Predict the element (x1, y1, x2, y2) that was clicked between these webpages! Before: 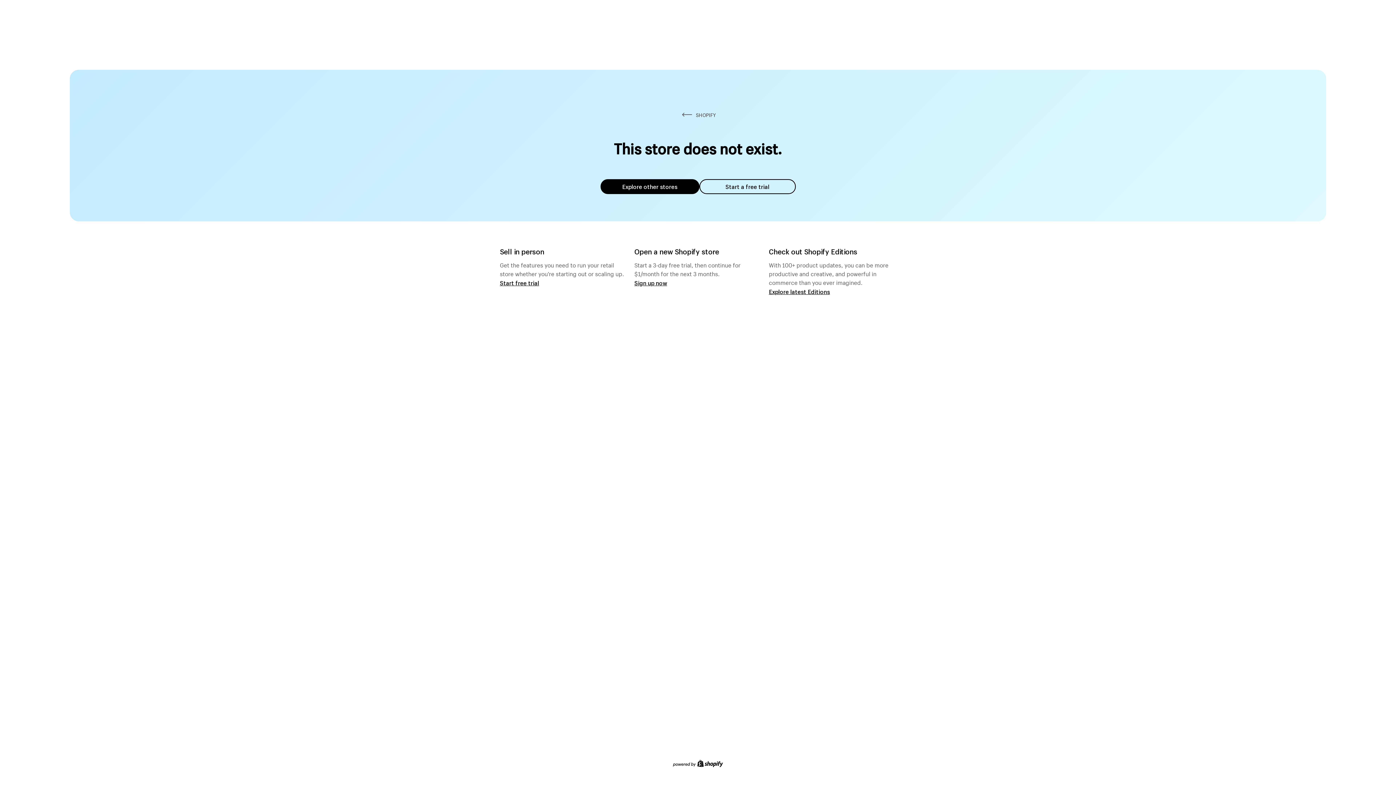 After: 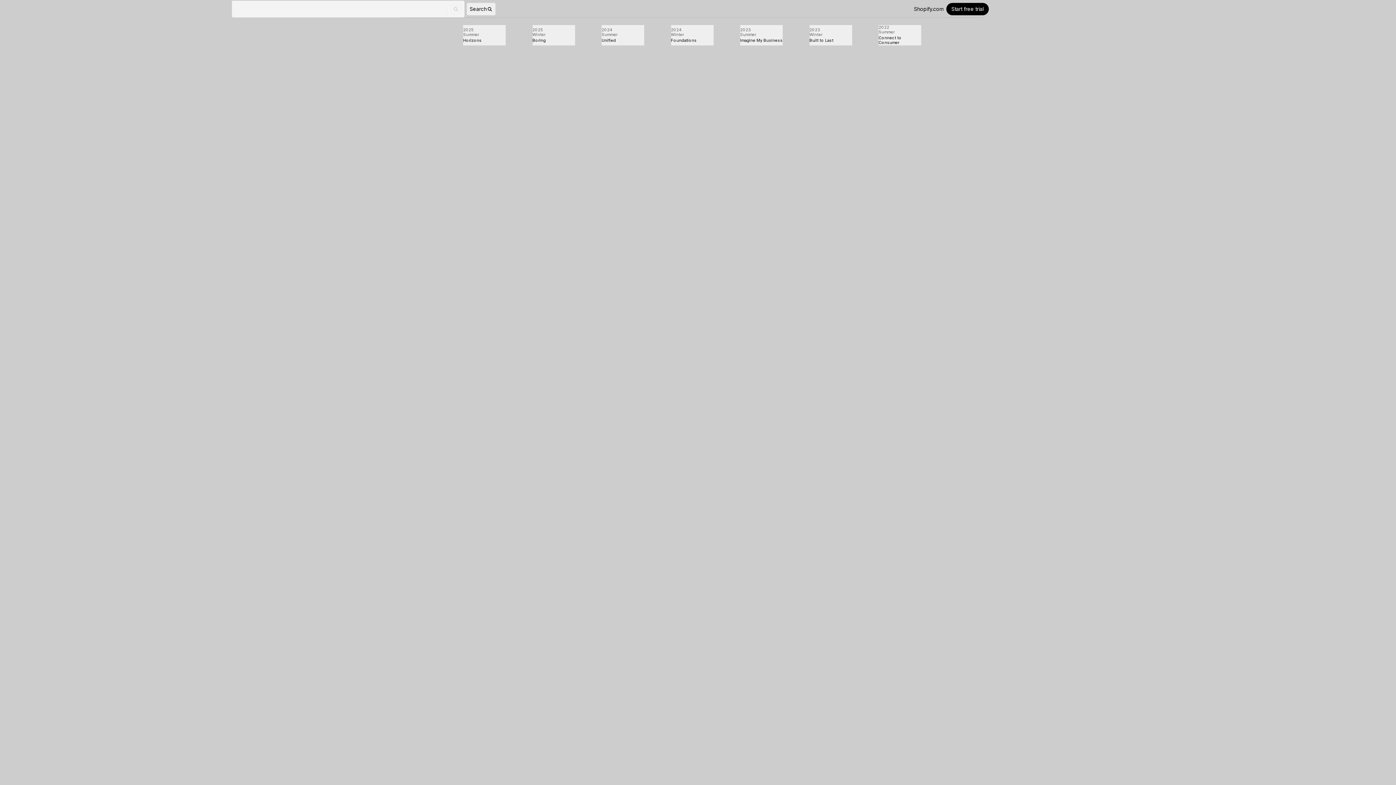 Action: bbox: (769, 287, 830, 295) label: Explore latest Editions